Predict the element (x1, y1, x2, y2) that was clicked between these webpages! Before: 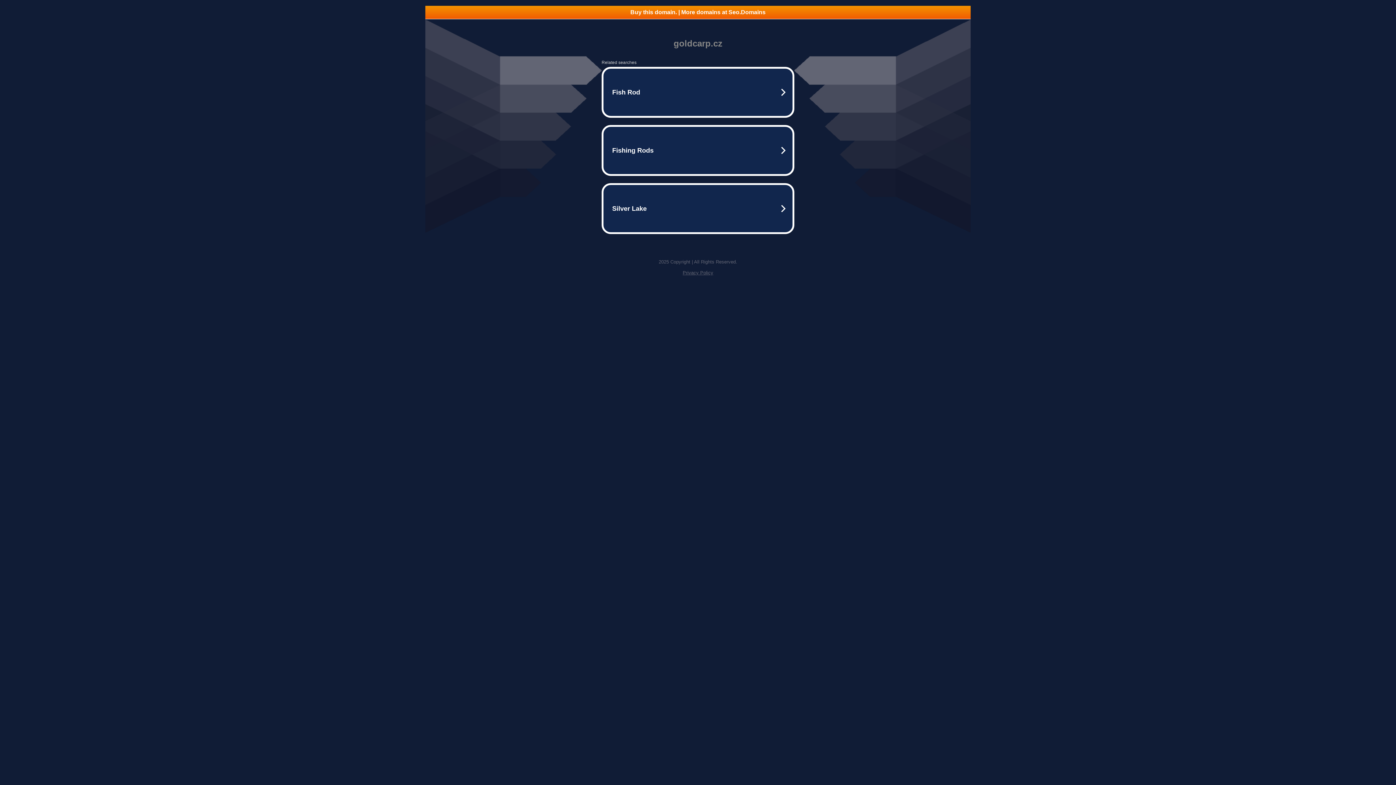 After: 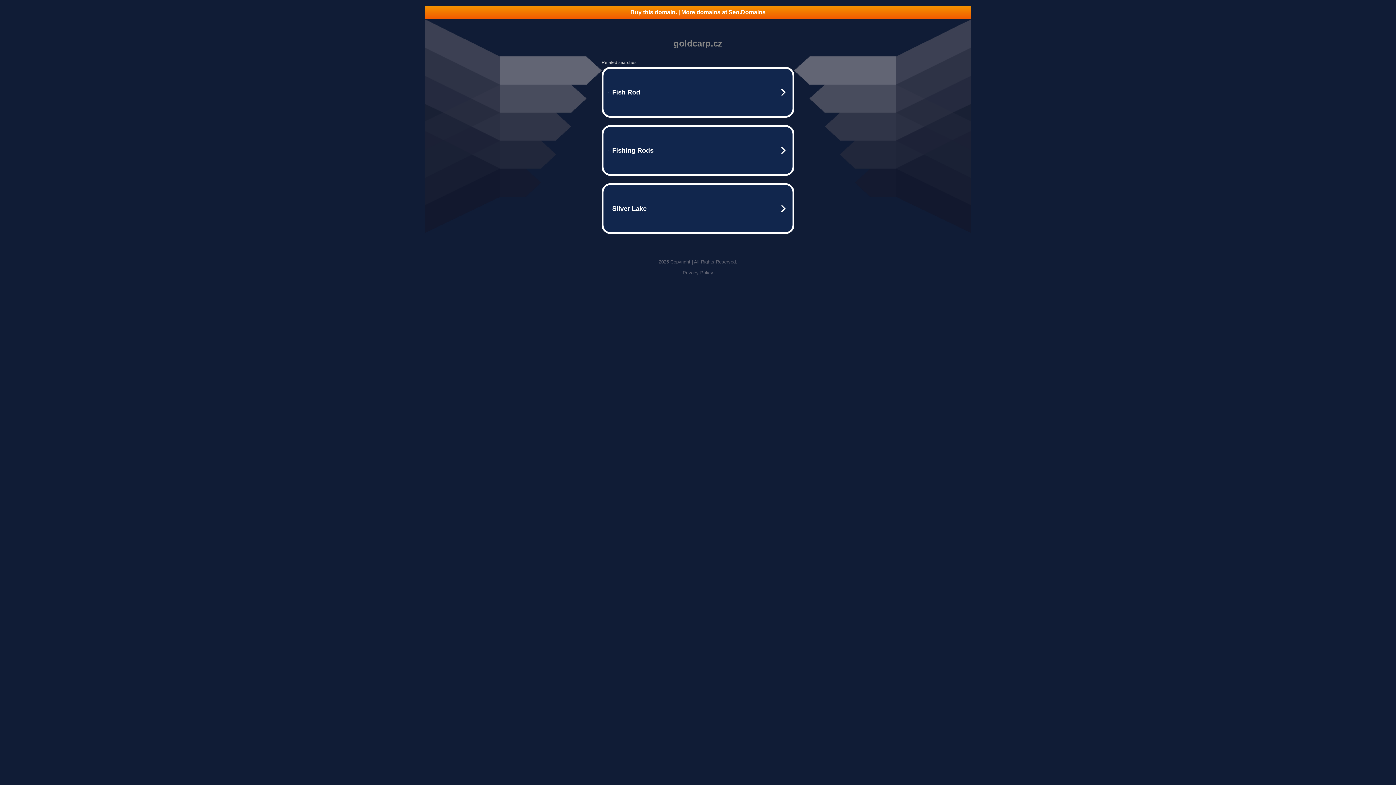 Action: label: Buy this domain. | More domains at Seo.Domains bbox: (425, 5, 970, 18)